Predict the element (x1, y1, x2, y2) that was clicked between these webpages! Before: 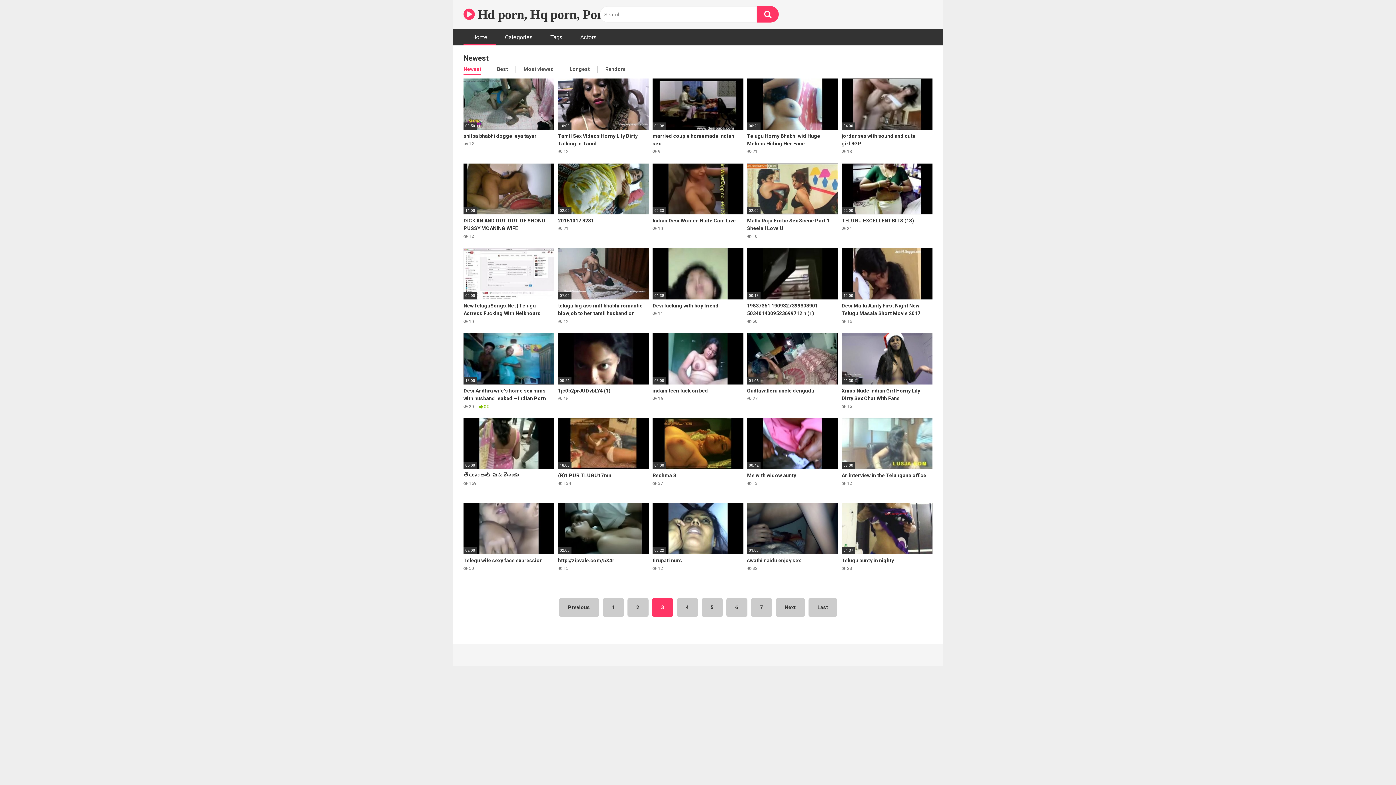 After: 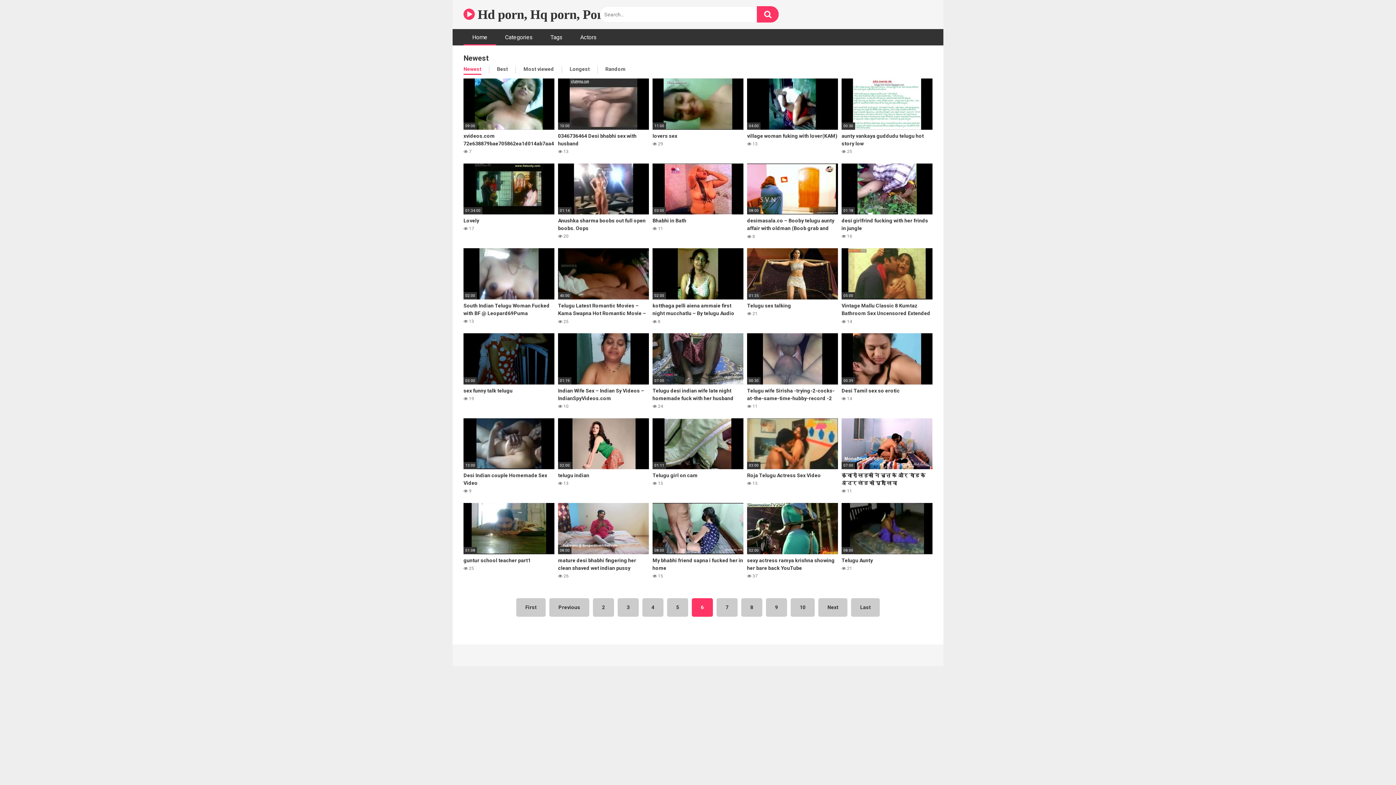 Action: label: 6 bbox: (726, 598, 747, 617)